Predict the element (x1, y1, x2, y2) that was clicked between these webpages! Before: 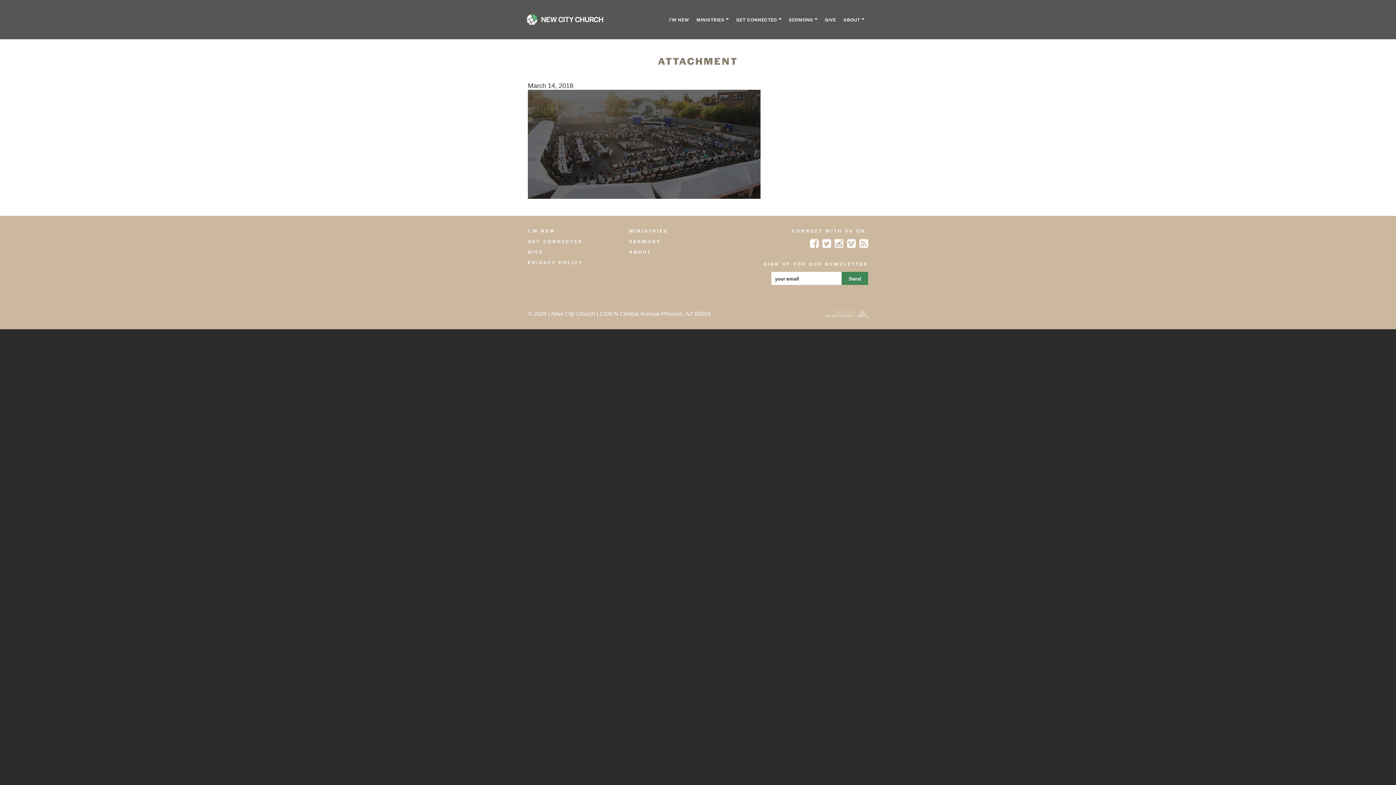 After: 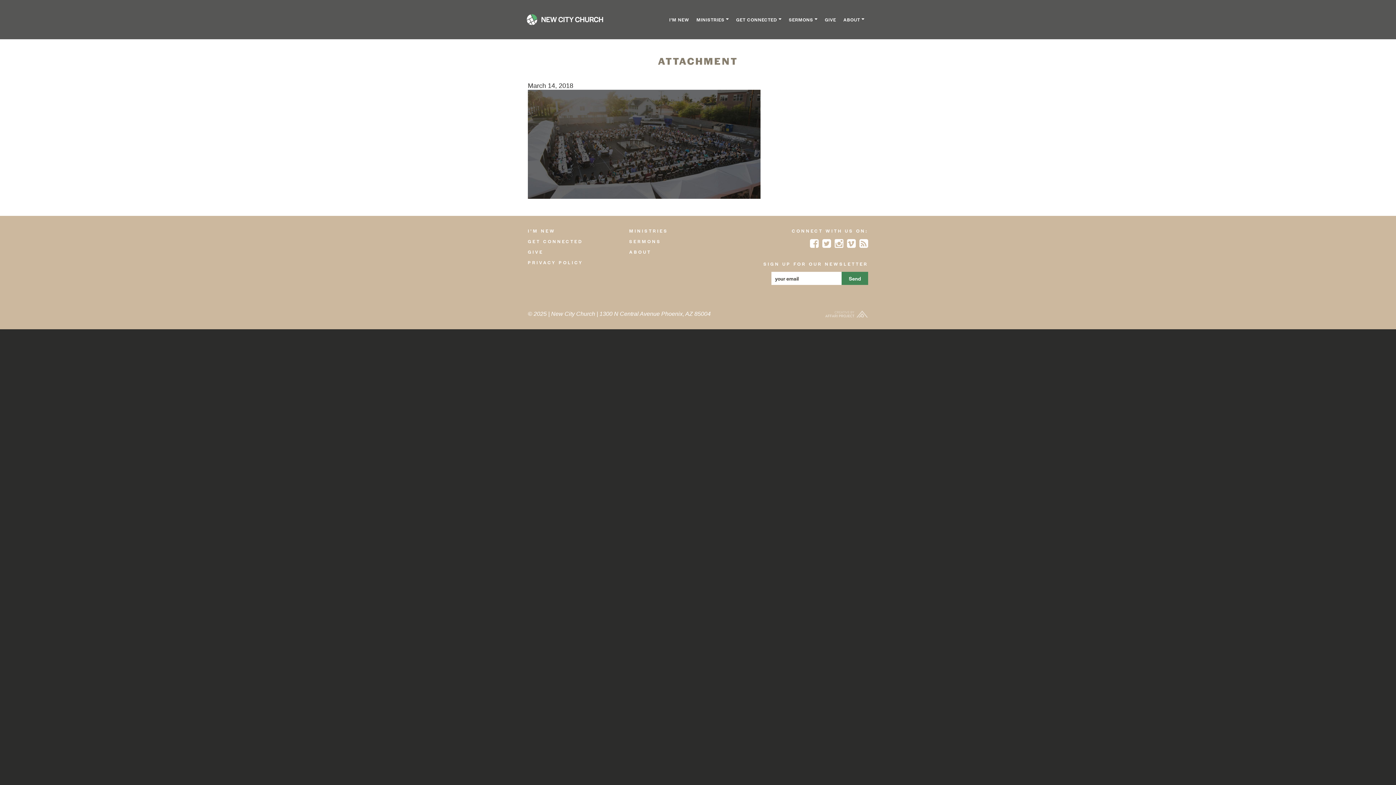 Action: bbox: (810, 239, 818, 248)